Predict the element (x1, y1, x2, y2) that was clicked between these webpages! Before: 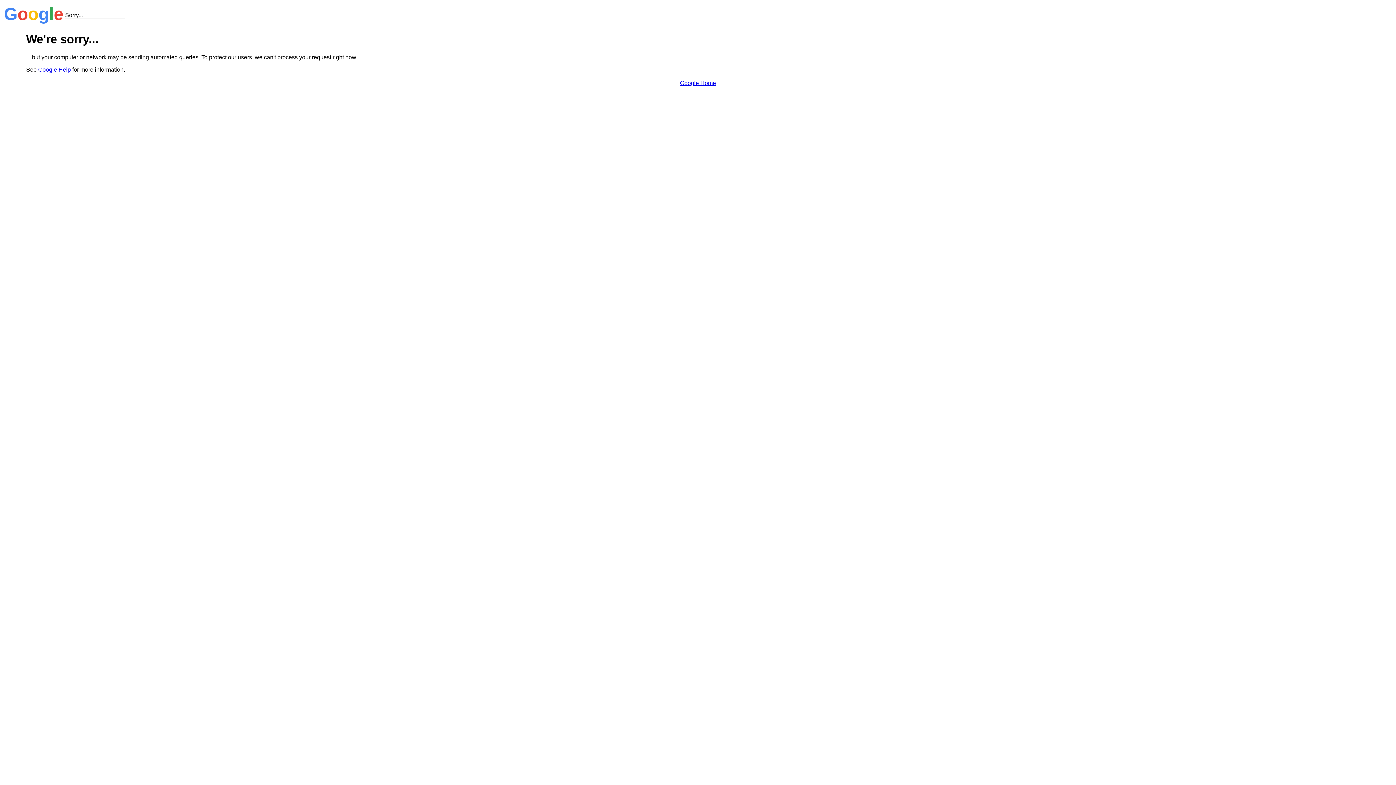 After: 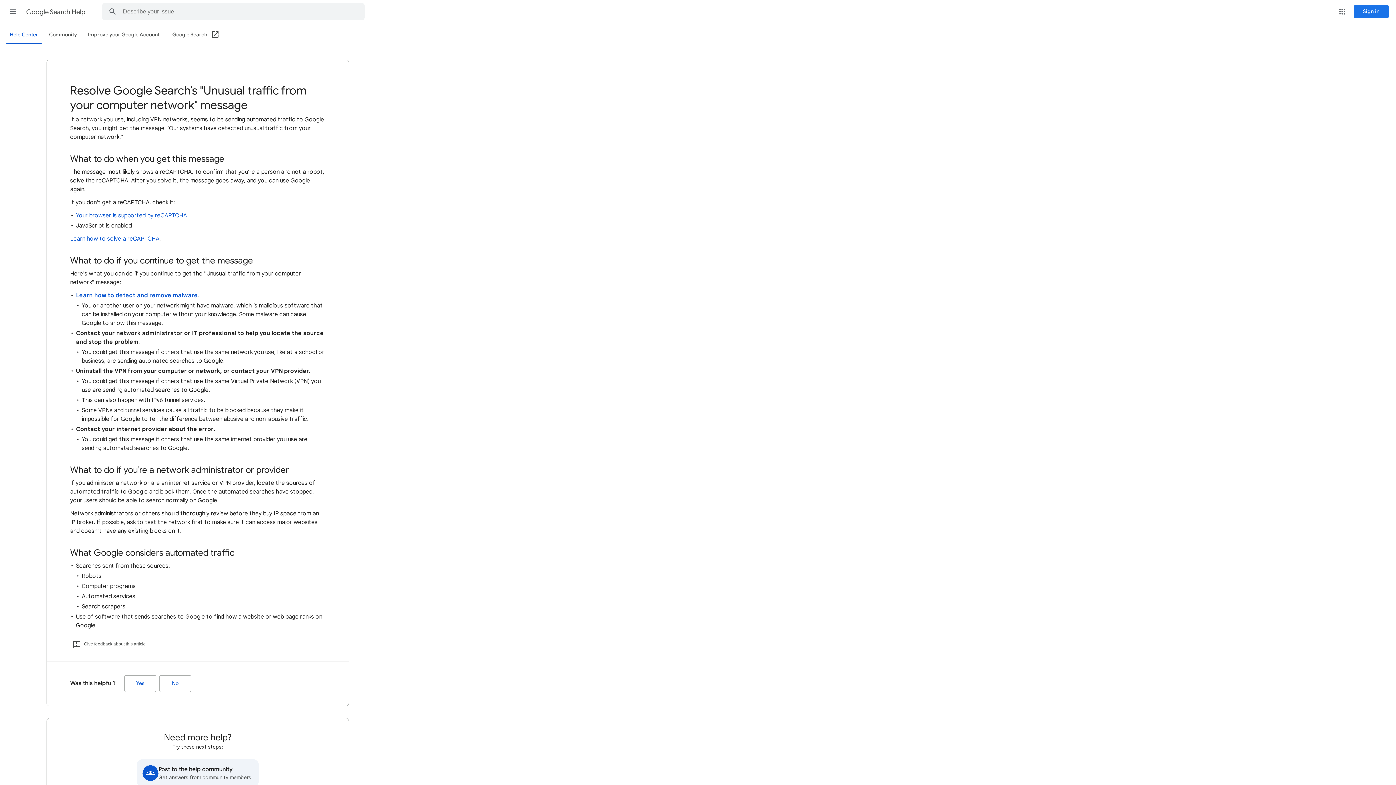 Action: label: Google Help bbox: (38, 66, 70, 72)